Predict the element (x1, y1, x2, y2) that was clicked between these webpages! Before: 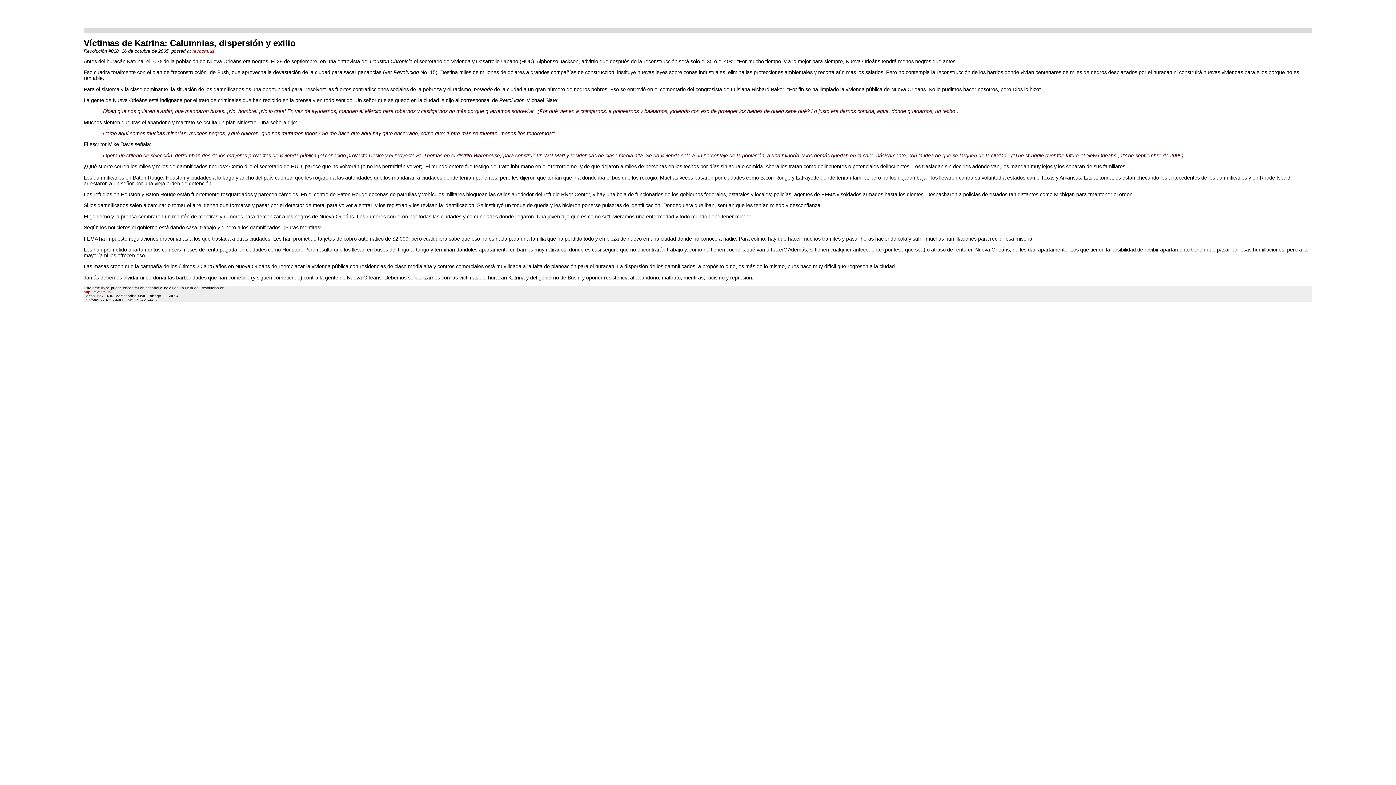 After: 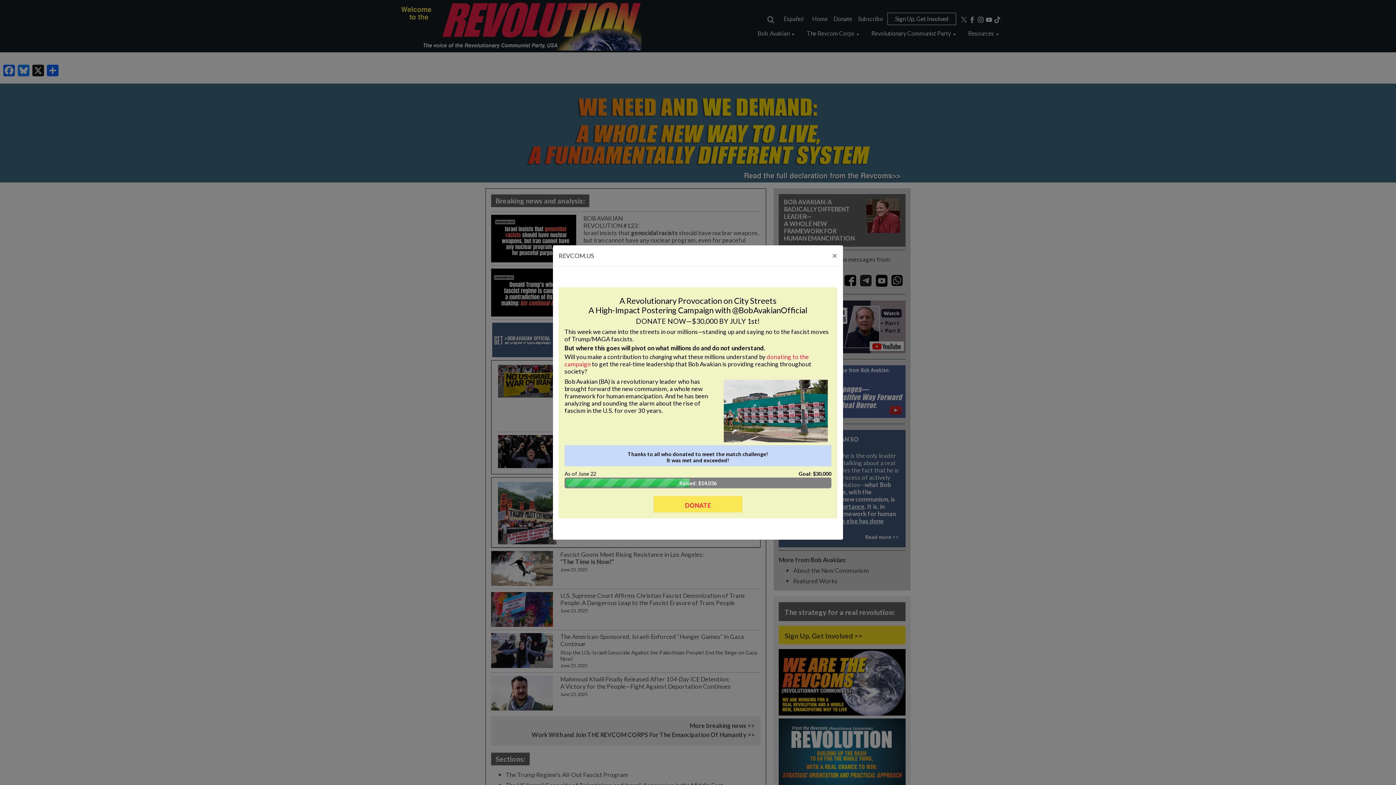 Action: bbox: (83, 290, 110, 294) label: http://revcom.us